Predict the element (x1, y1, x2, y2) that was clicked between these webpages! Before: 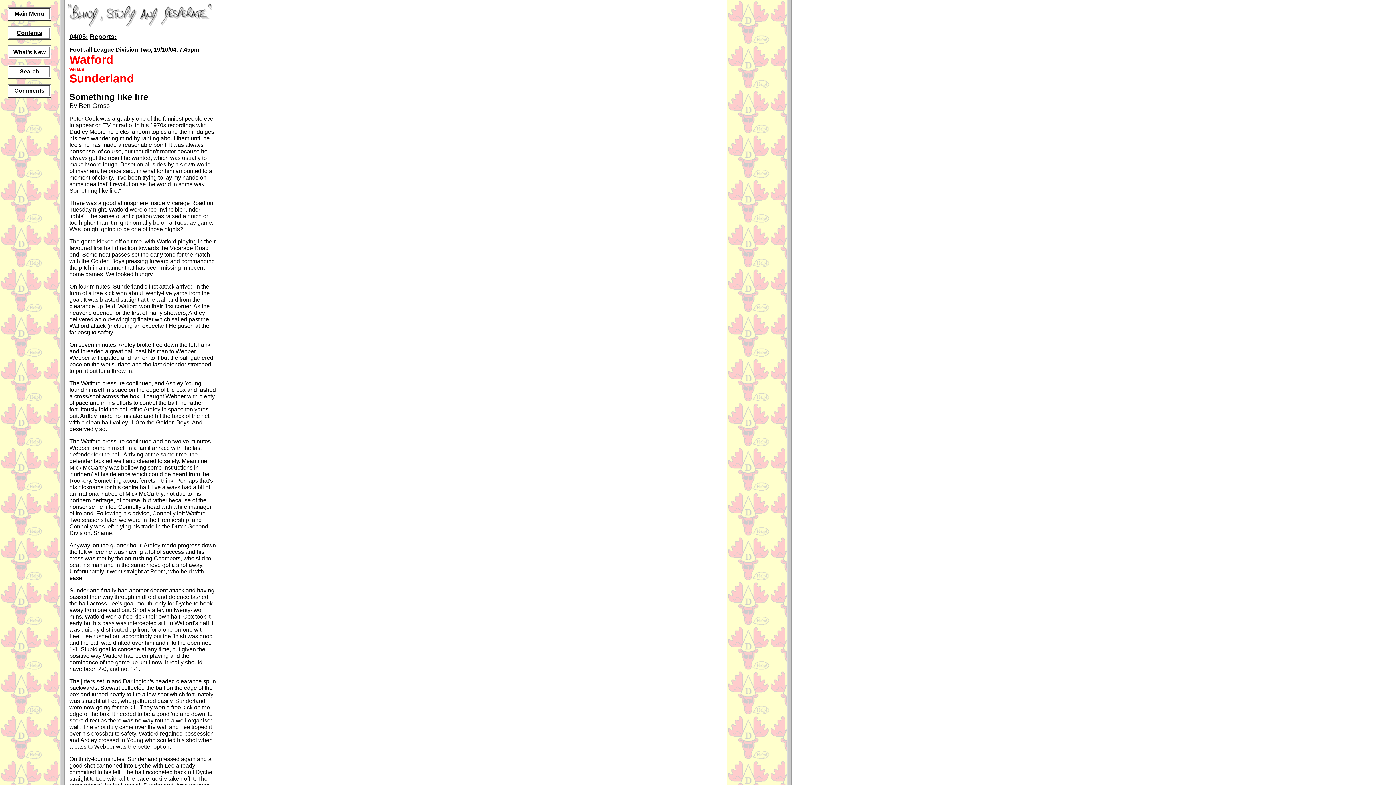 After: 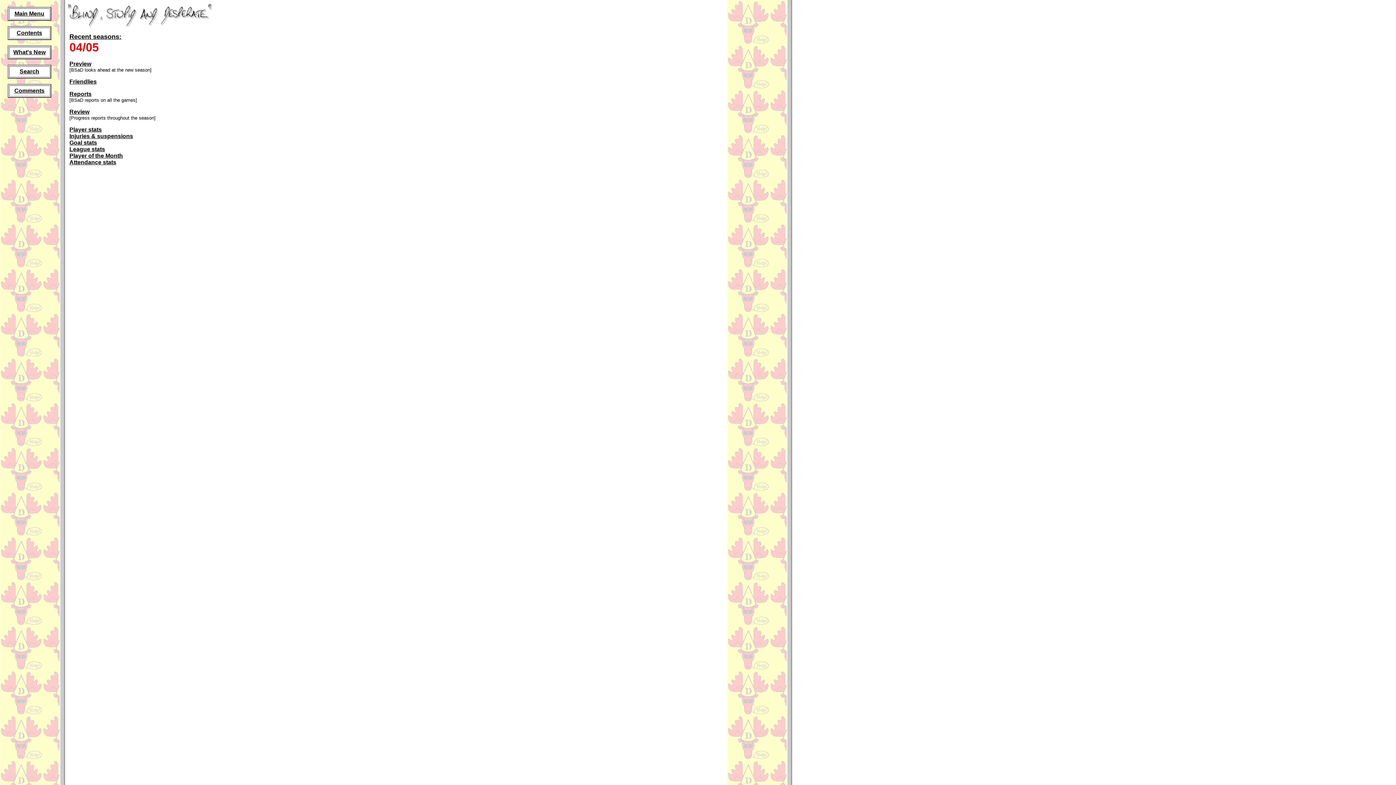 Action: bbox: (69, 33, 88, 40) label: 04/05: